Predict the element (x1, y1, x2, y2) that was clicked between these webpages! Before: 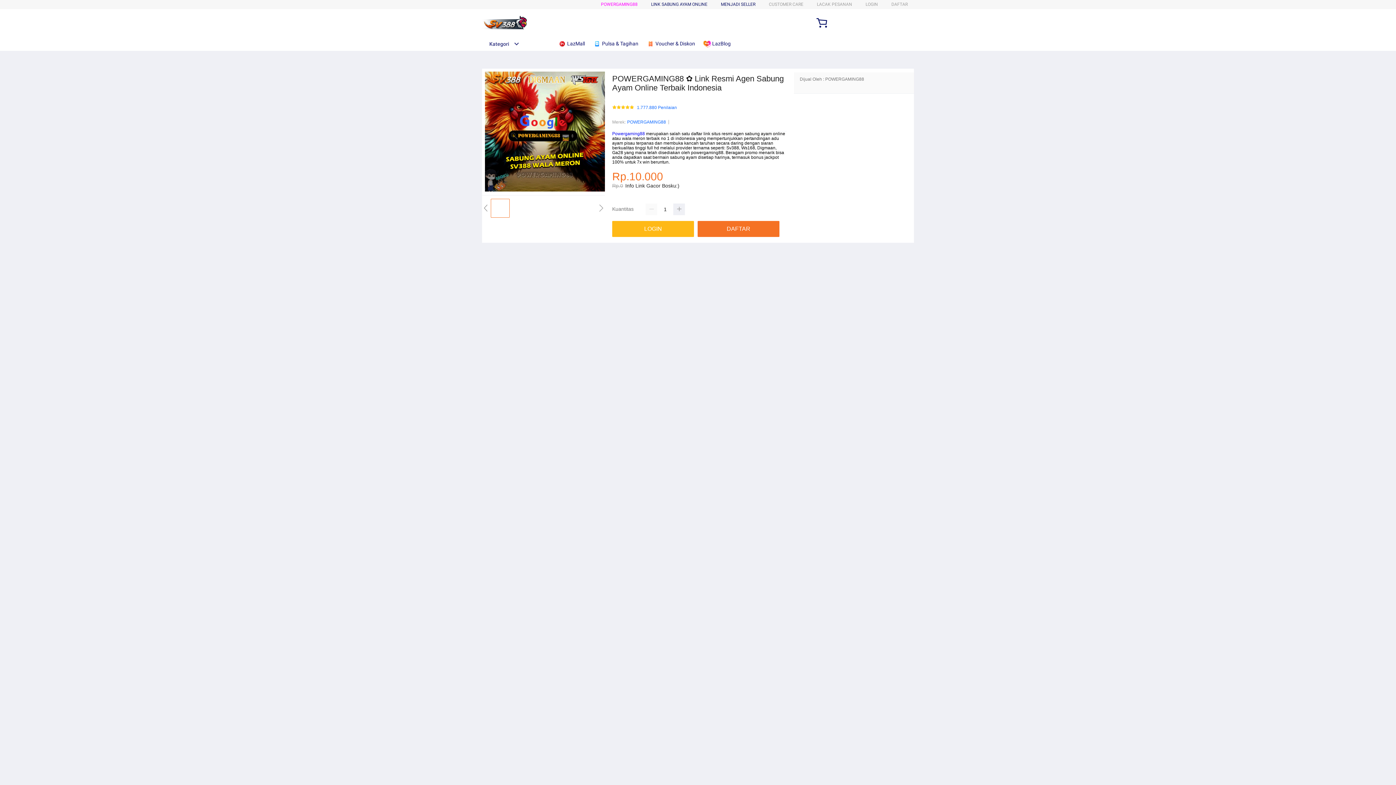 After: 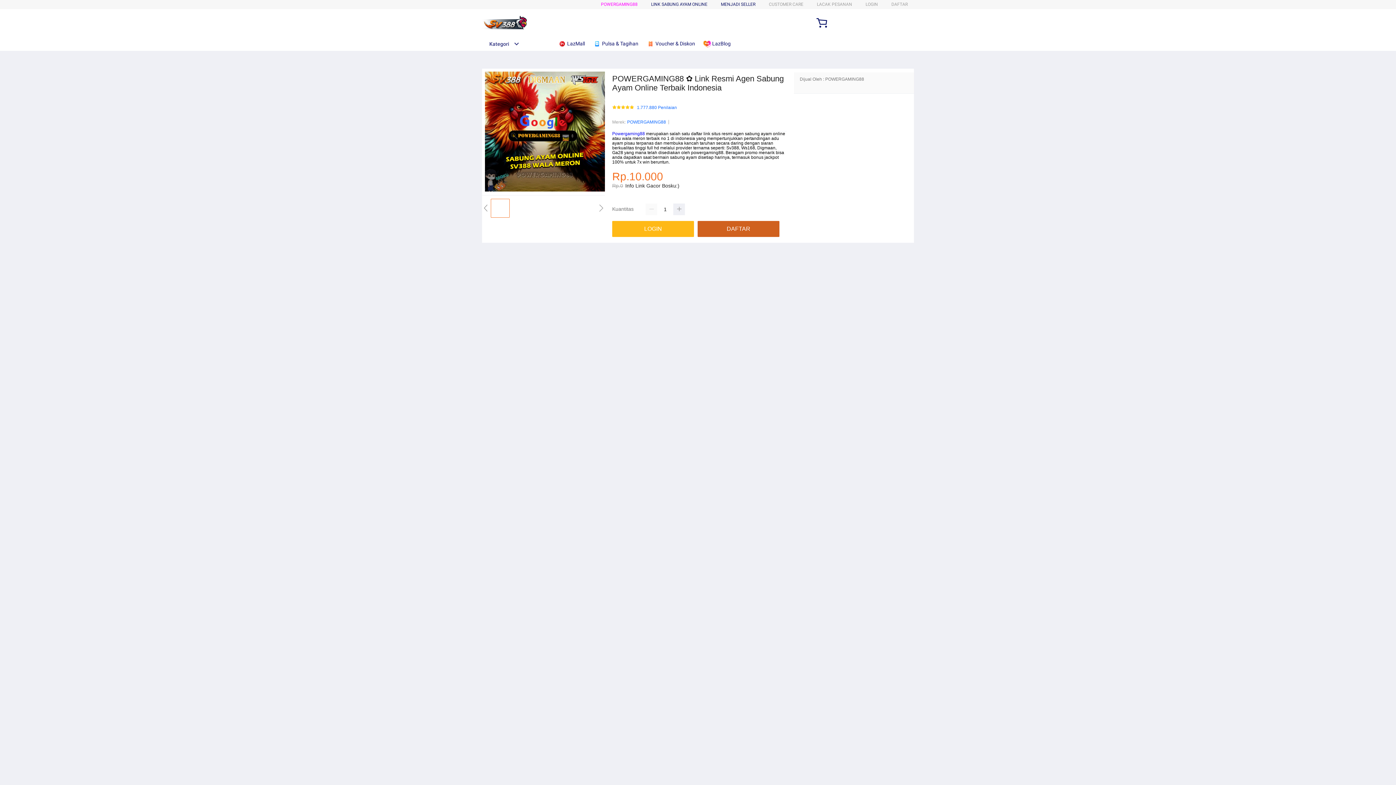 Action: bbox: (697, 221, 779, 237) label: DAFTAR